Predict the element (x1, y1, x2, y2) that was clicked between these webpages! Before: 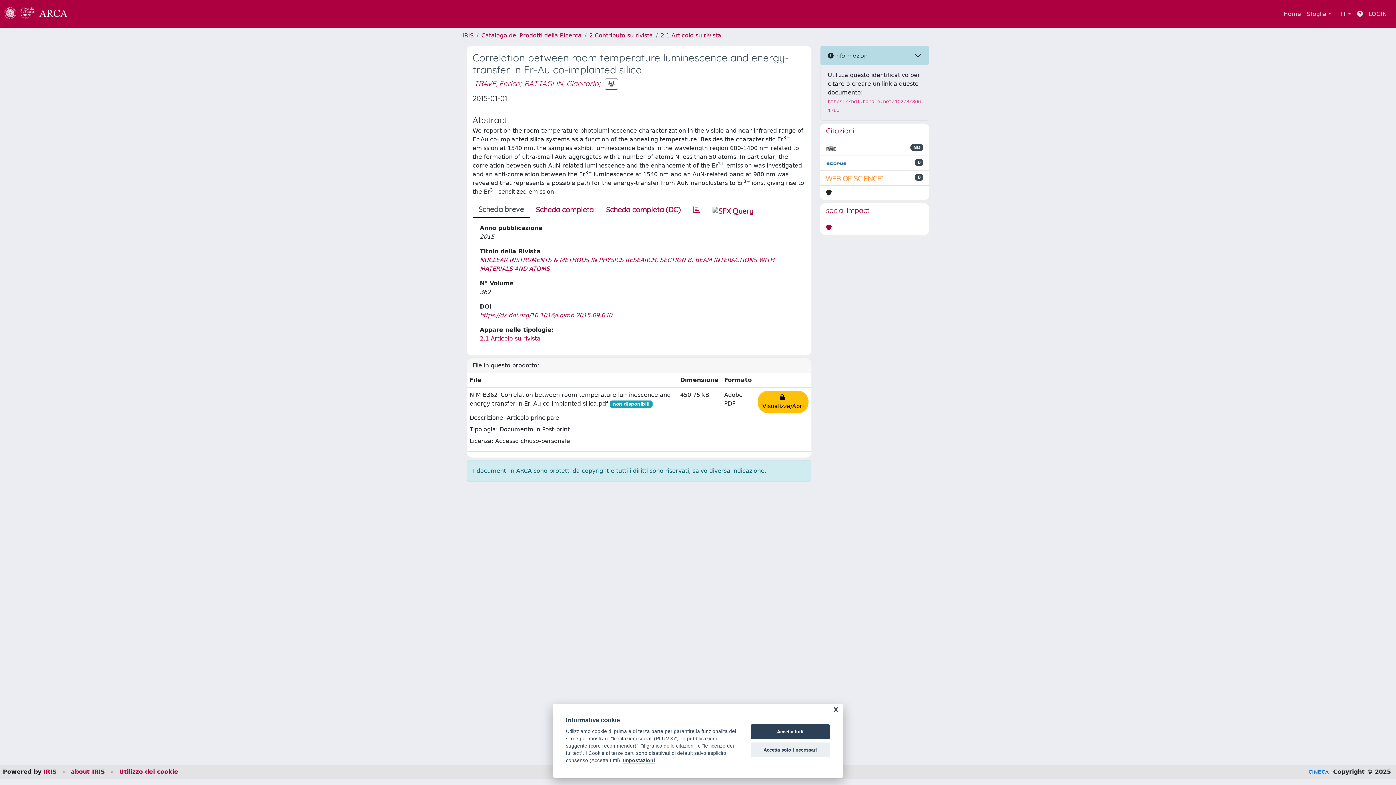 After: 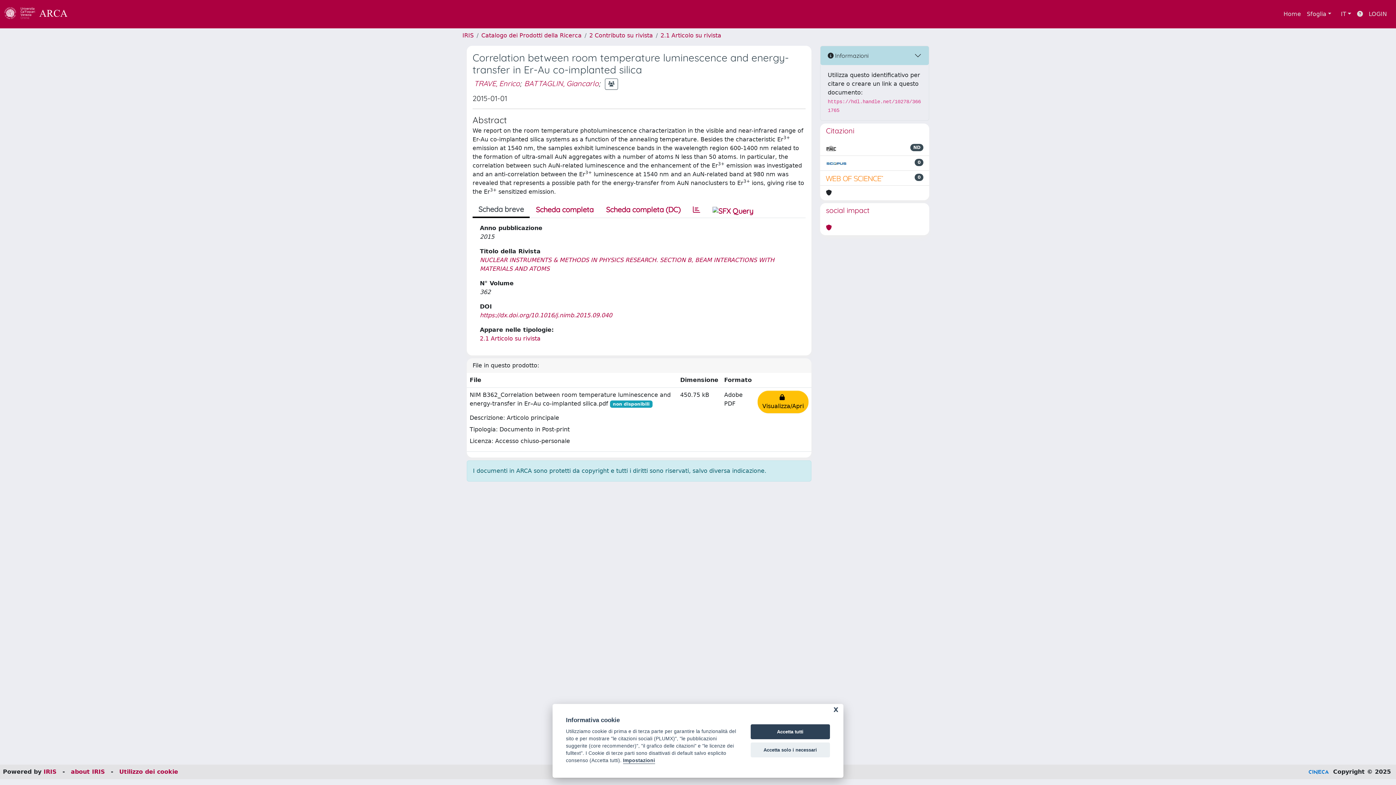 Action: bbox: (826, 223, 832, 232)